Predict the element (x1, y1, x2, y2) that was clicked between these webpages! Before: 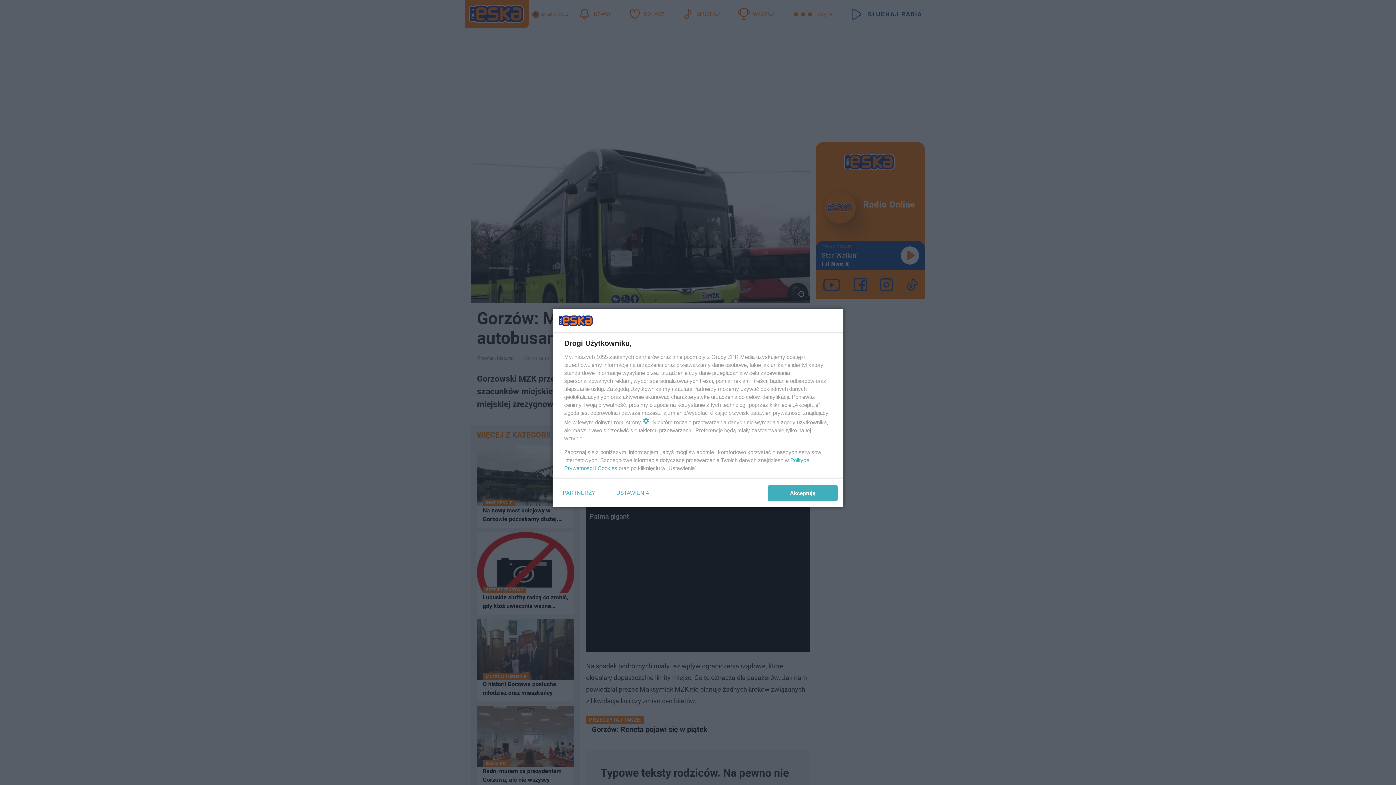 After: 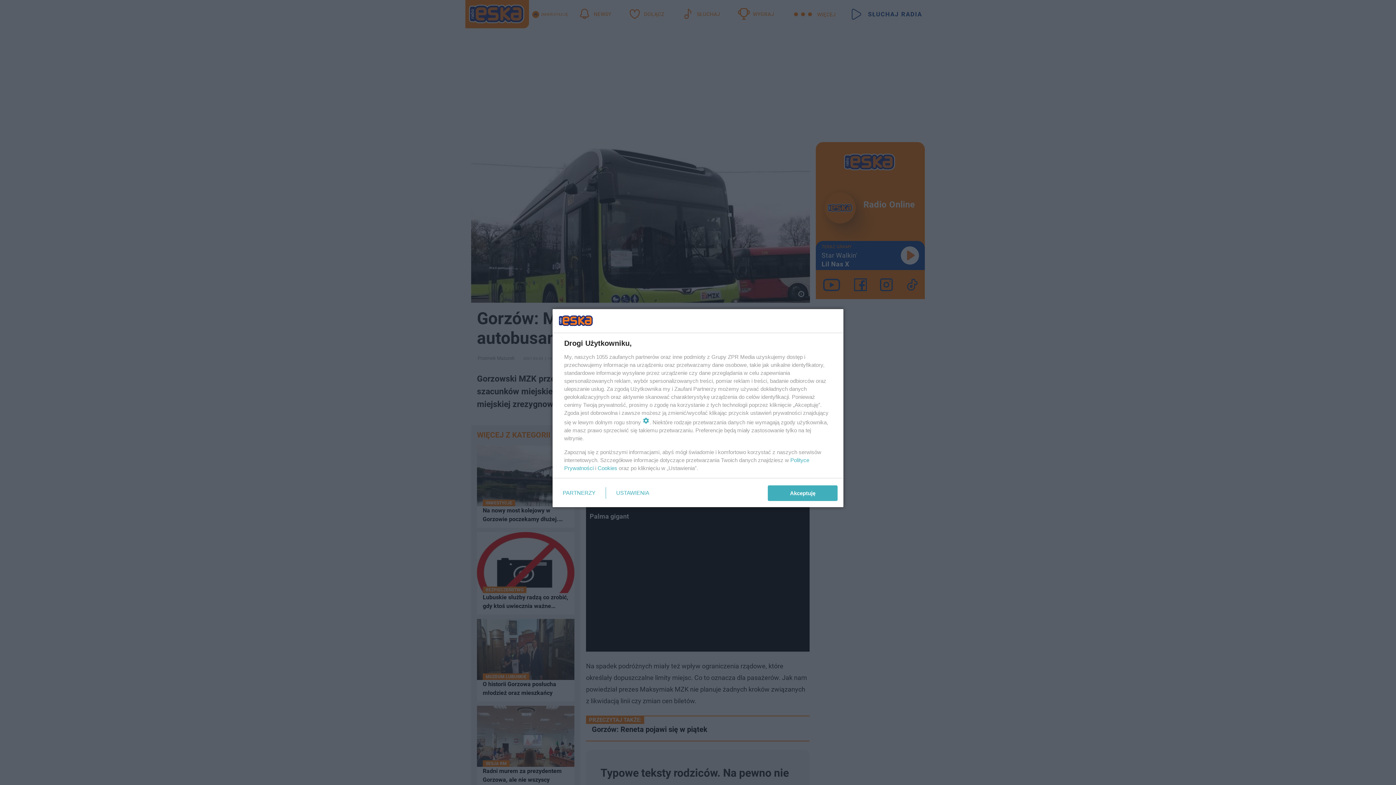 Action: bbox: (597, 465, 617, 471) label: Cookies